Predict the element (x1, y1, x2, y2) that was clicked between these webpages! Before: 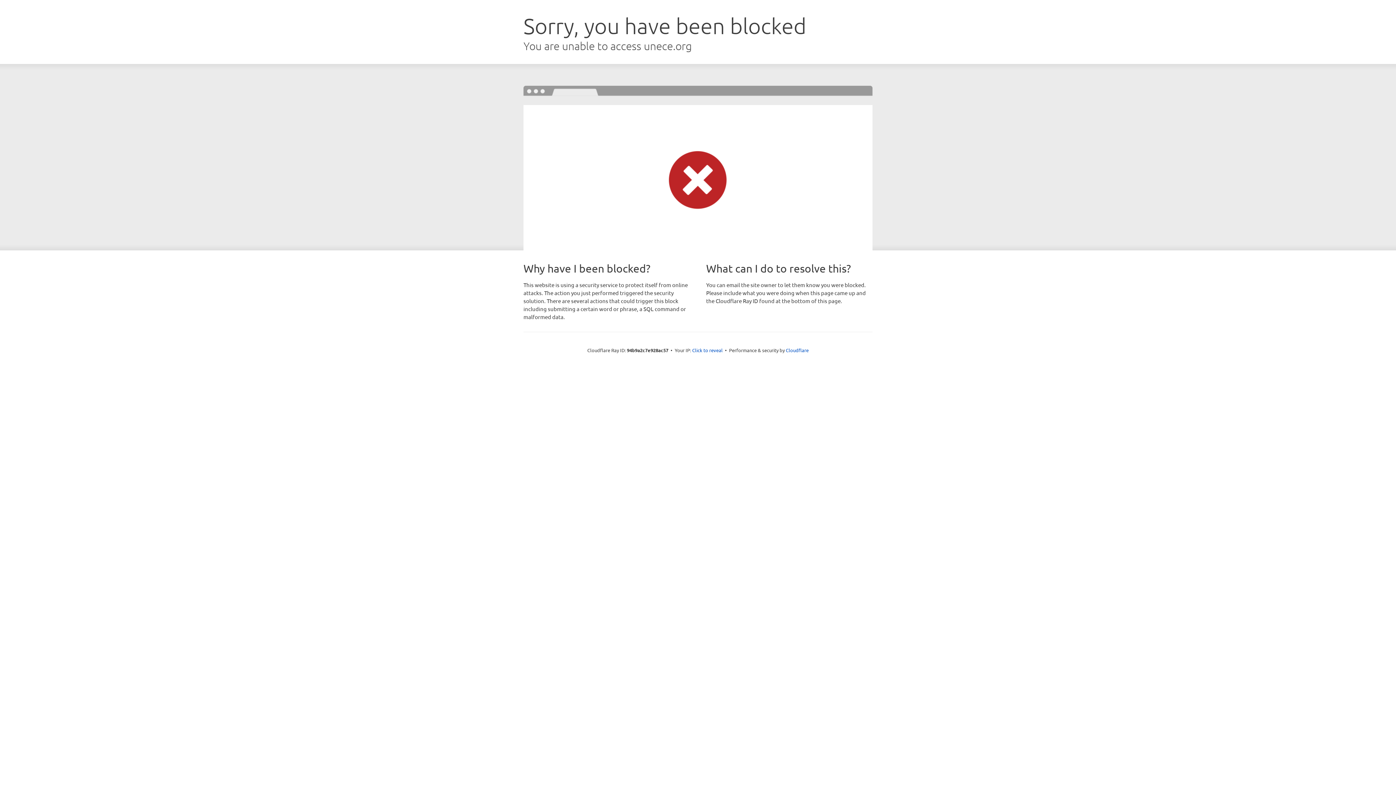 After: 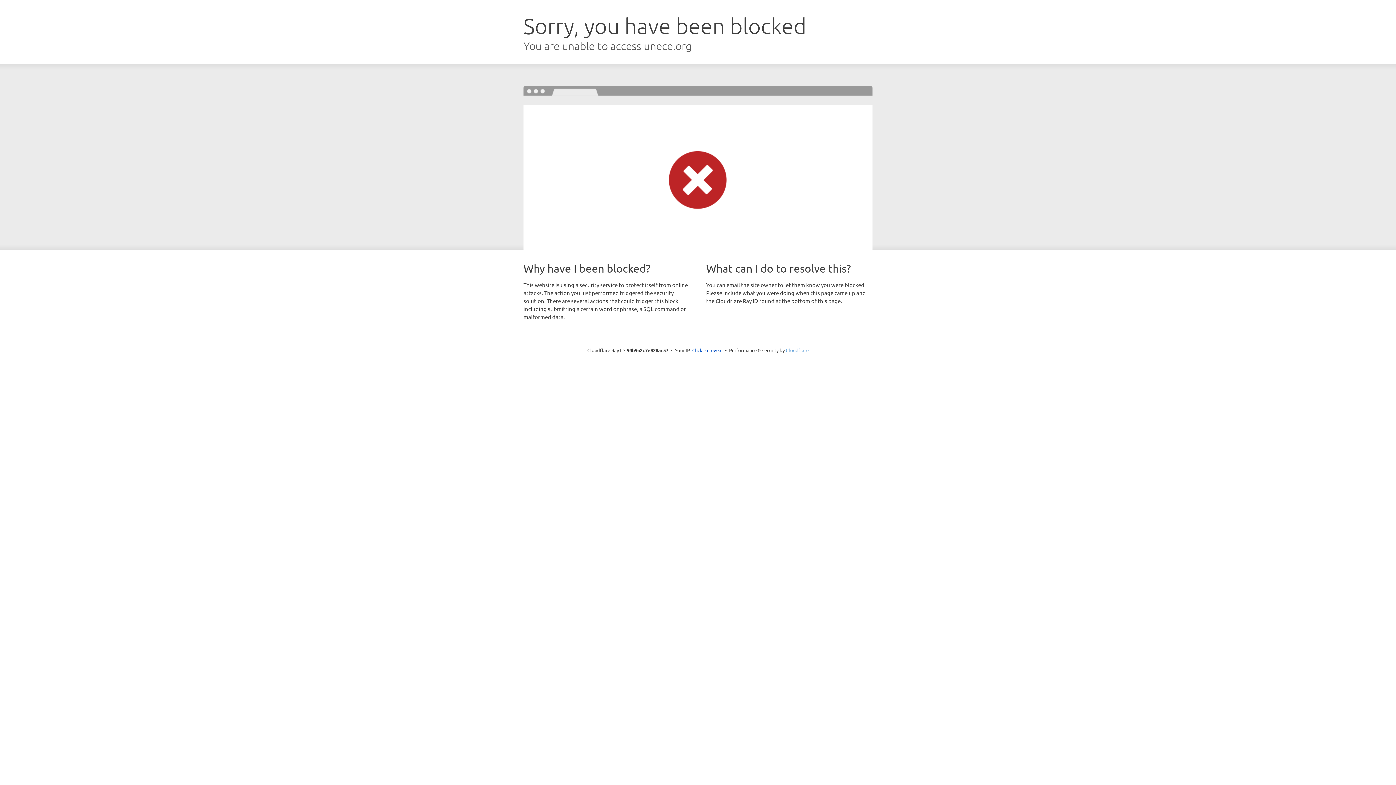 Action: bbox: (786, 347, 808, 353) label: Cloudflare